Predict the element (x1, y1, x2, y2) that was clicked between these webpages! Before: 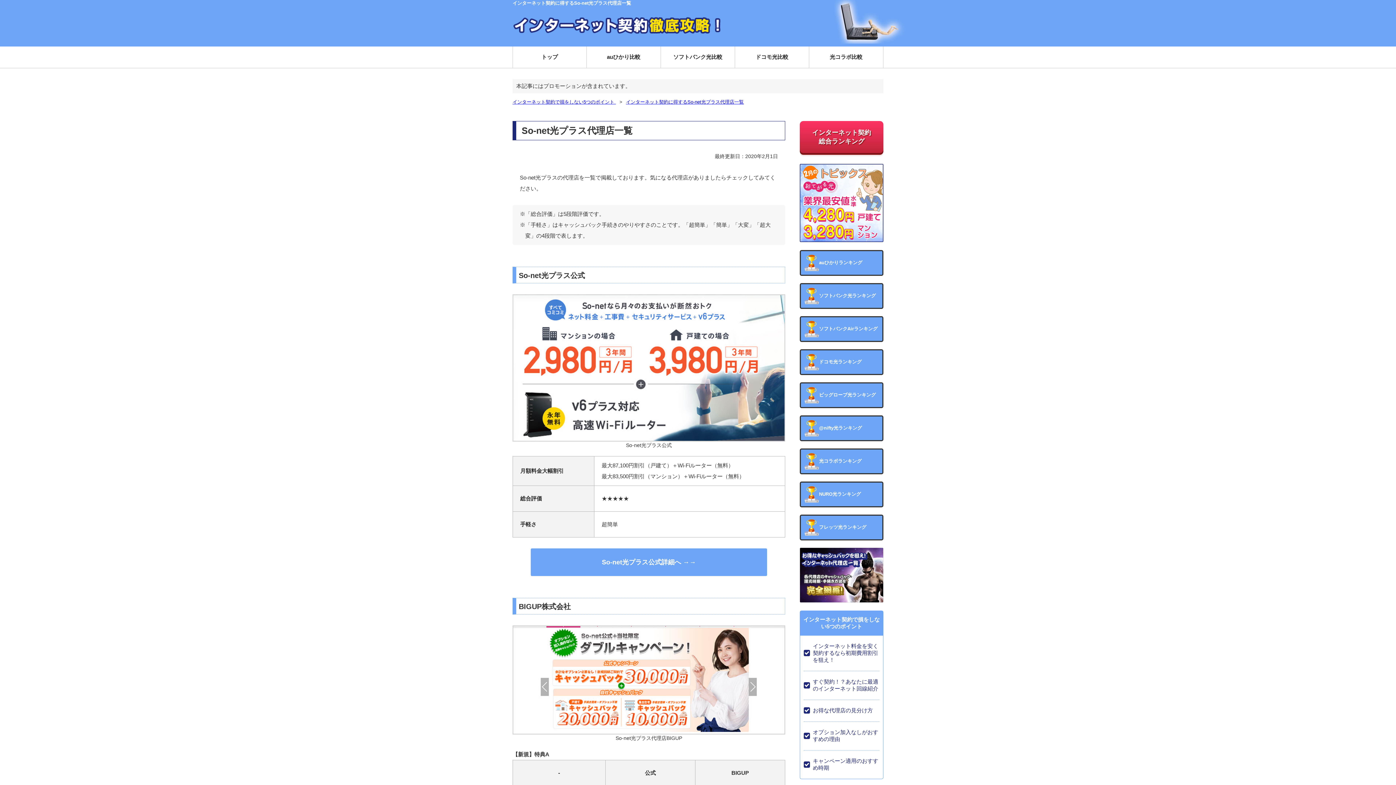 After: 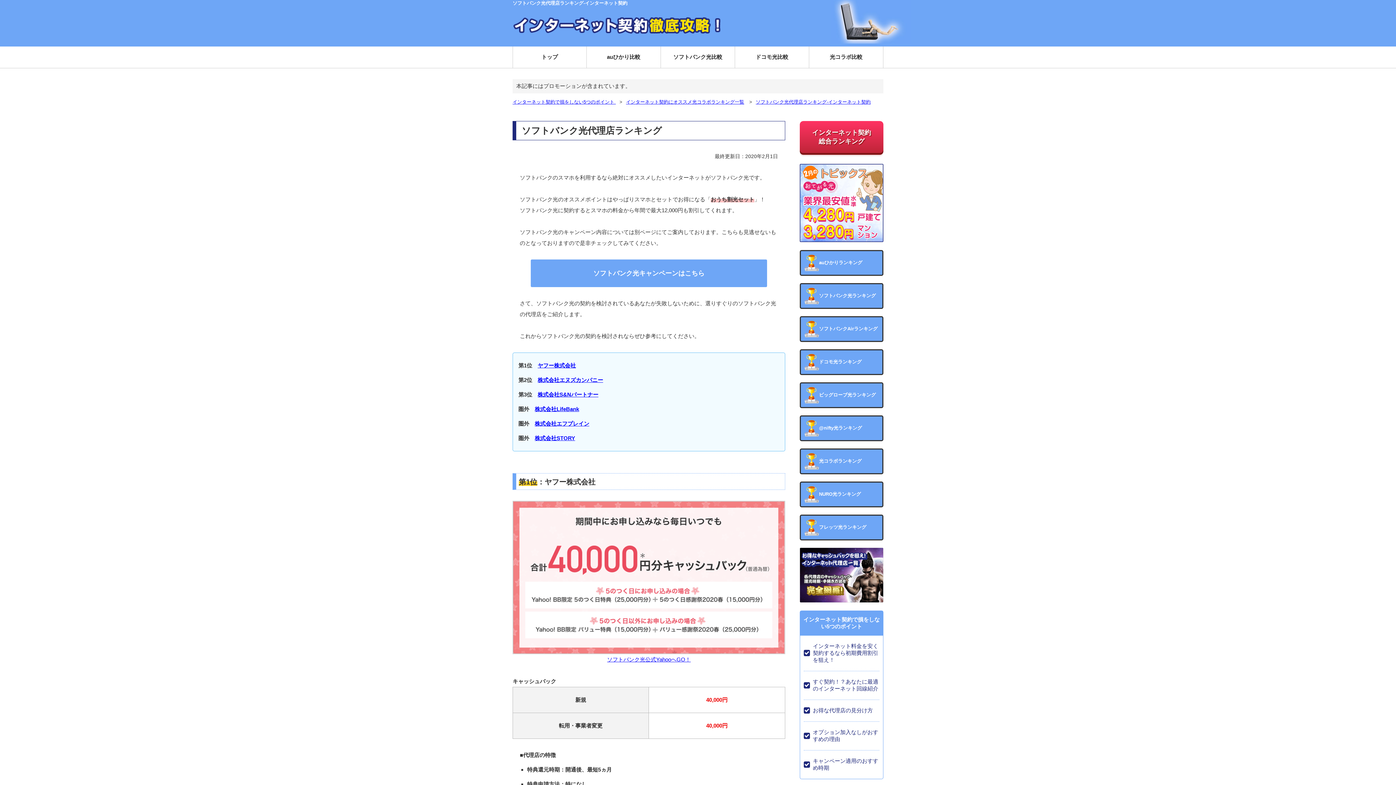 Action: label: ソフトバンク光ランキング bbox: (800, 283, 883, 309)